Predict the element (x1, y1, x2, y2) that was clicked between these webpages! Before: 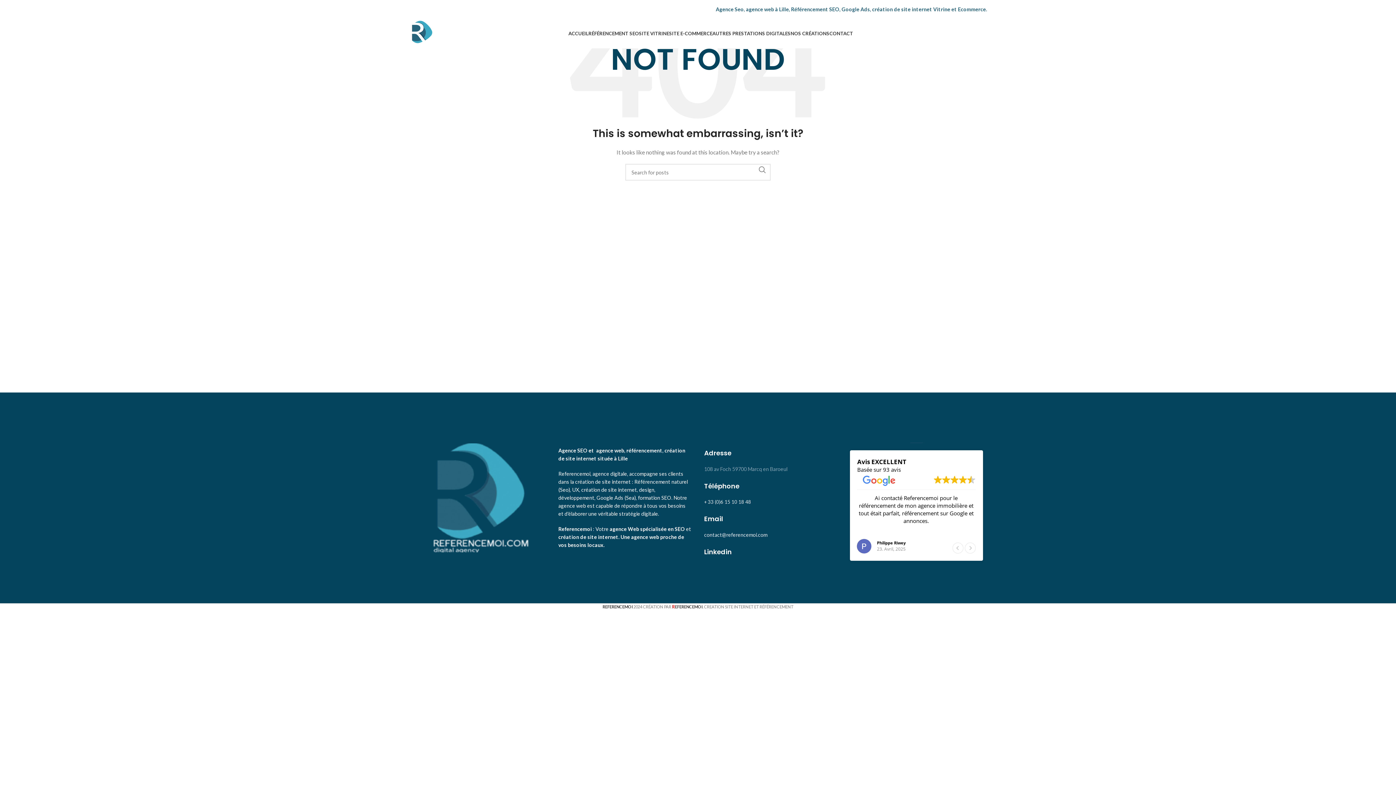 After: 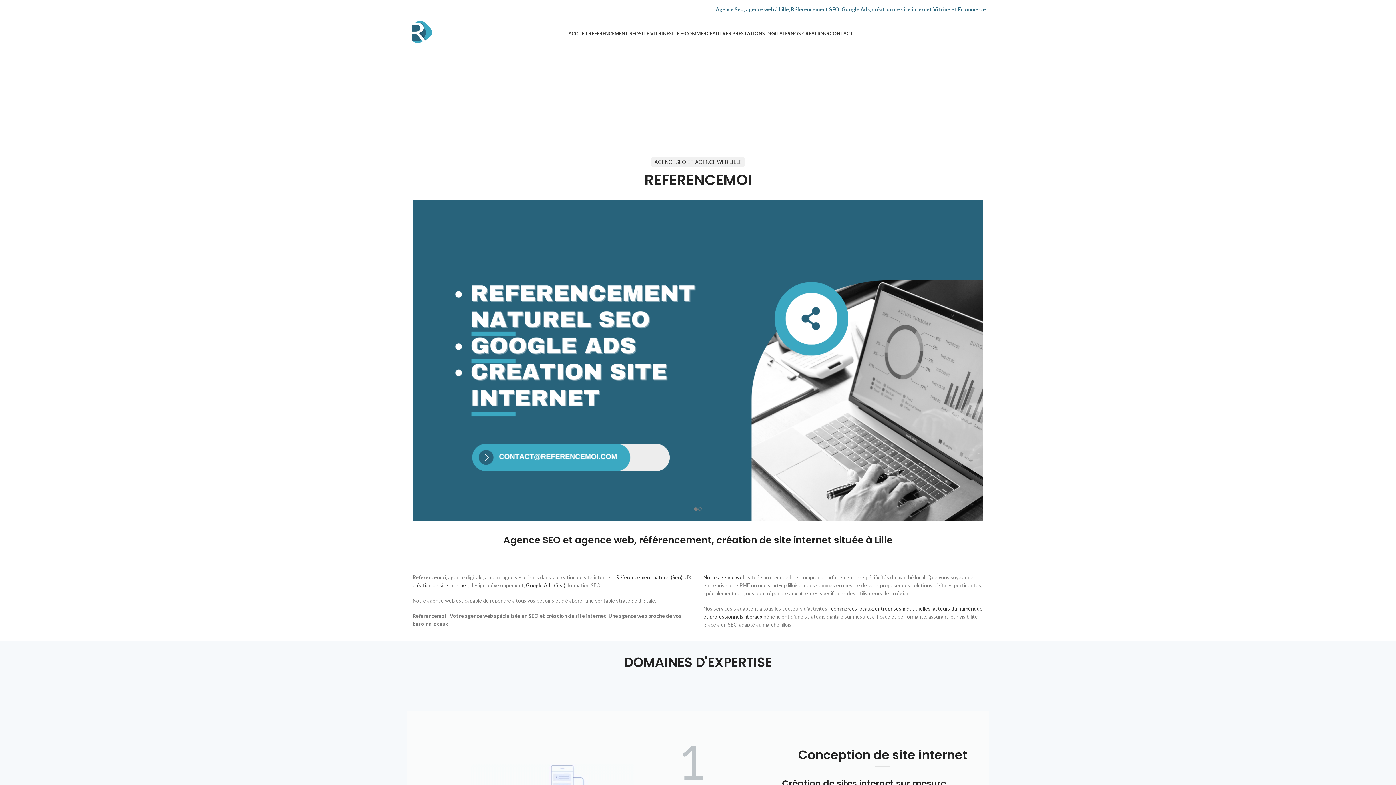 Action: bbox: (568, 26, 588, 40) label: ACCUEIL